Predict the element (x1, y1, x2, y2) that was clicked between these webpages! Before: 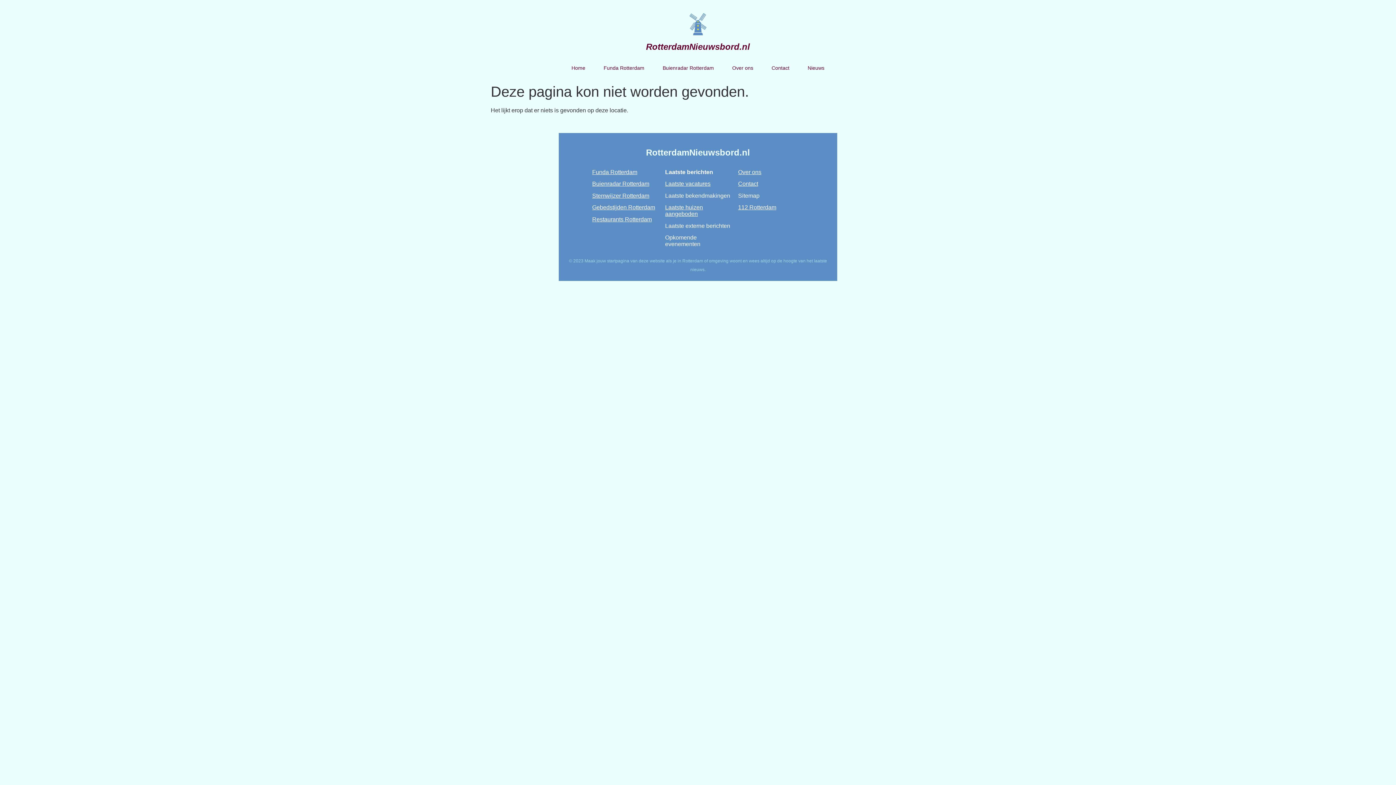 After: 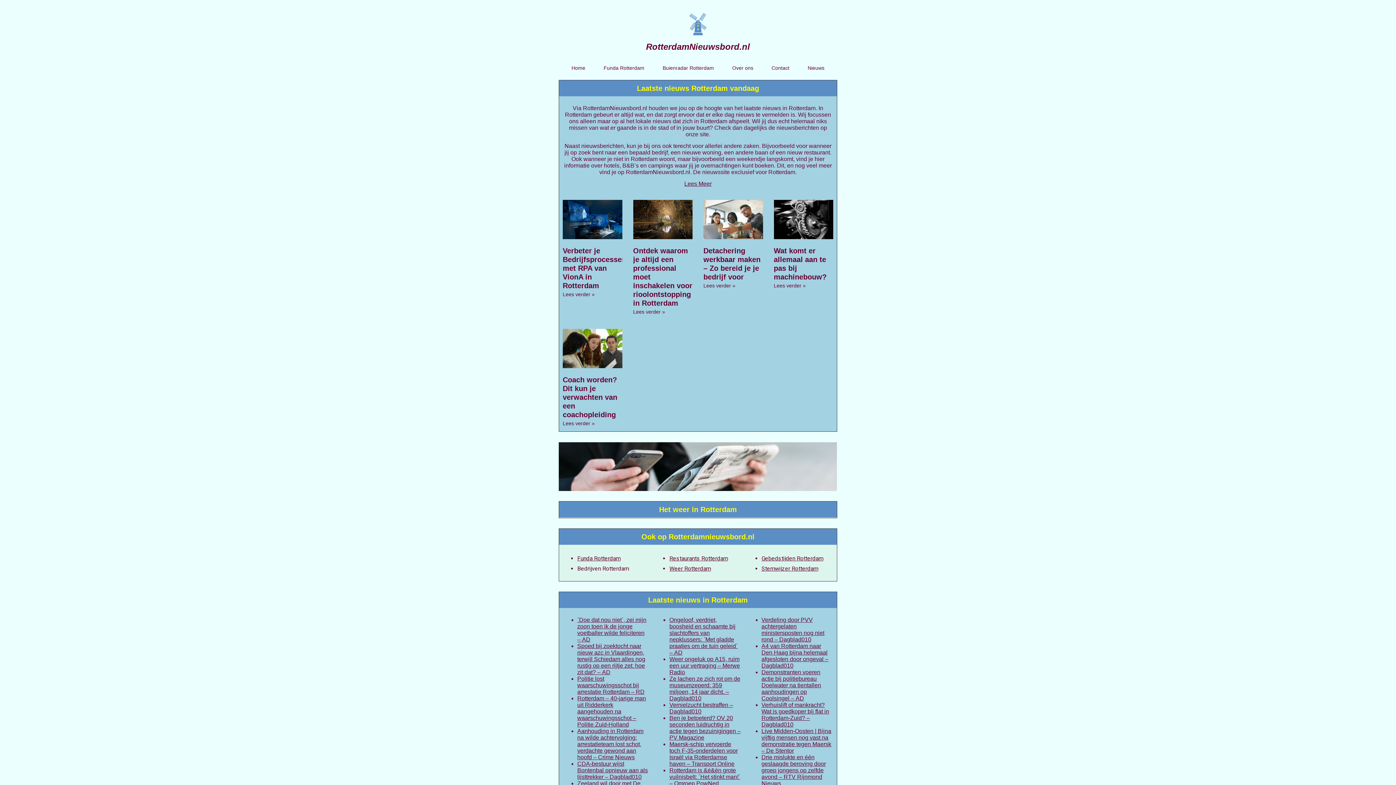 Action: bbox: (689, 13, 706, 35)